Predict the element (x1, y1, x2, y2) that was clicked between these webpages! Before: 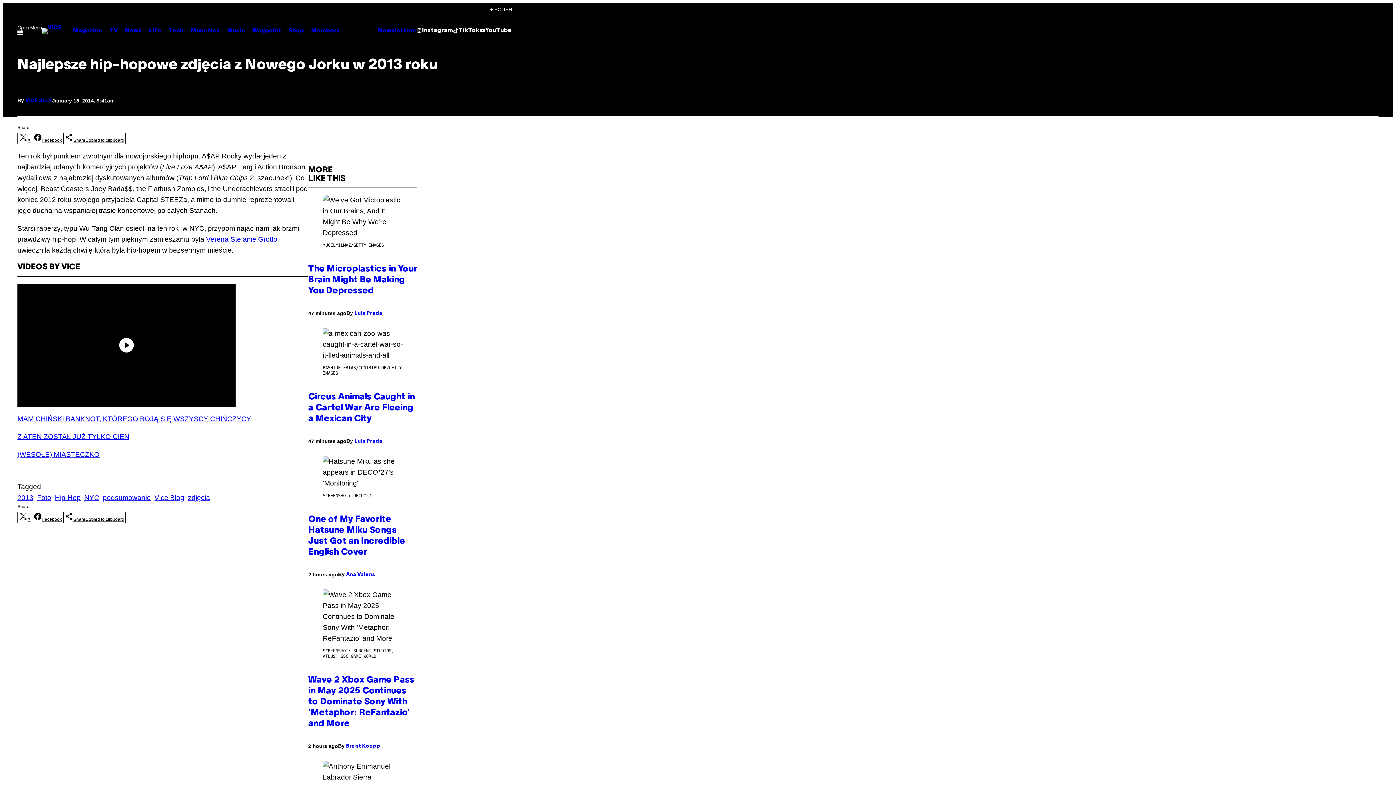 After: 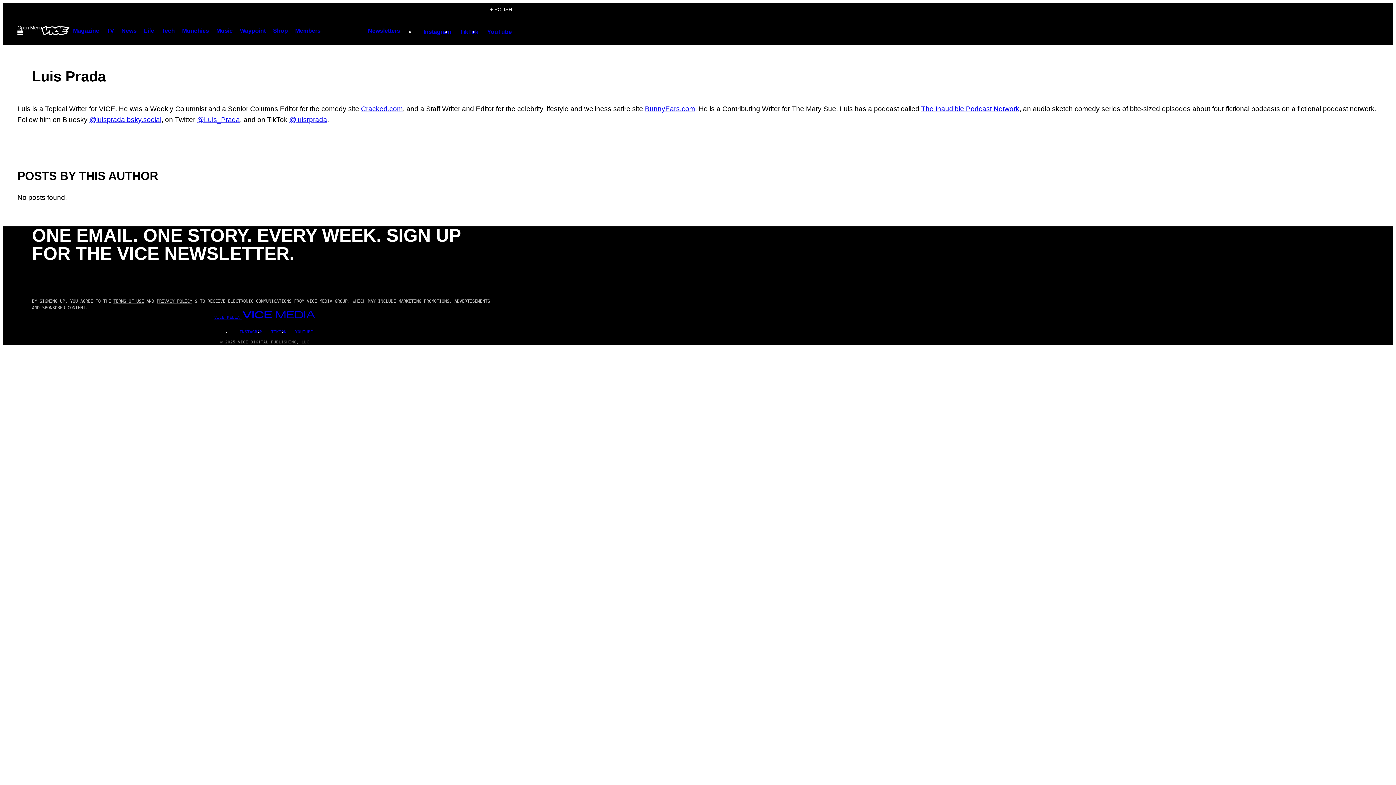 Action: bbox: (354, 439, 382, 444) label: Luis Prada